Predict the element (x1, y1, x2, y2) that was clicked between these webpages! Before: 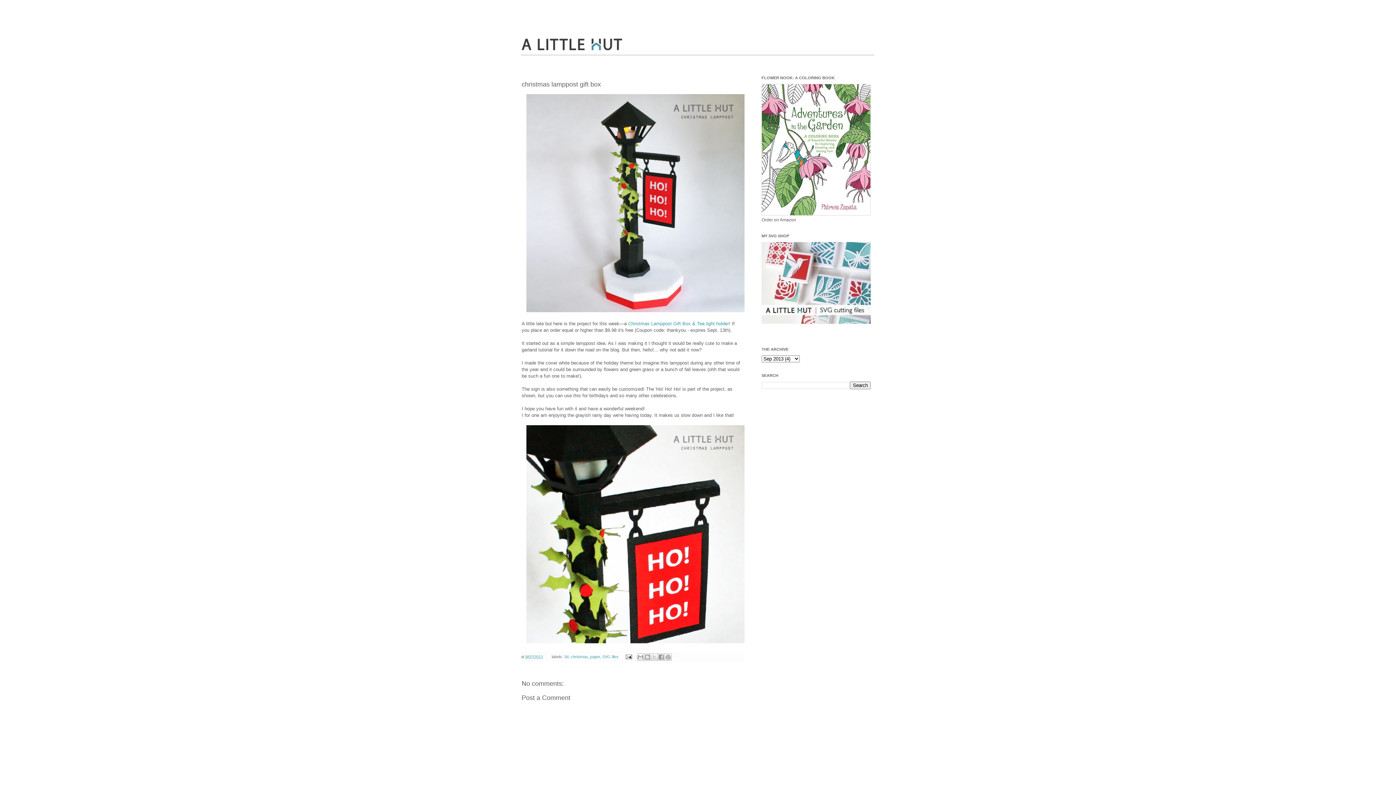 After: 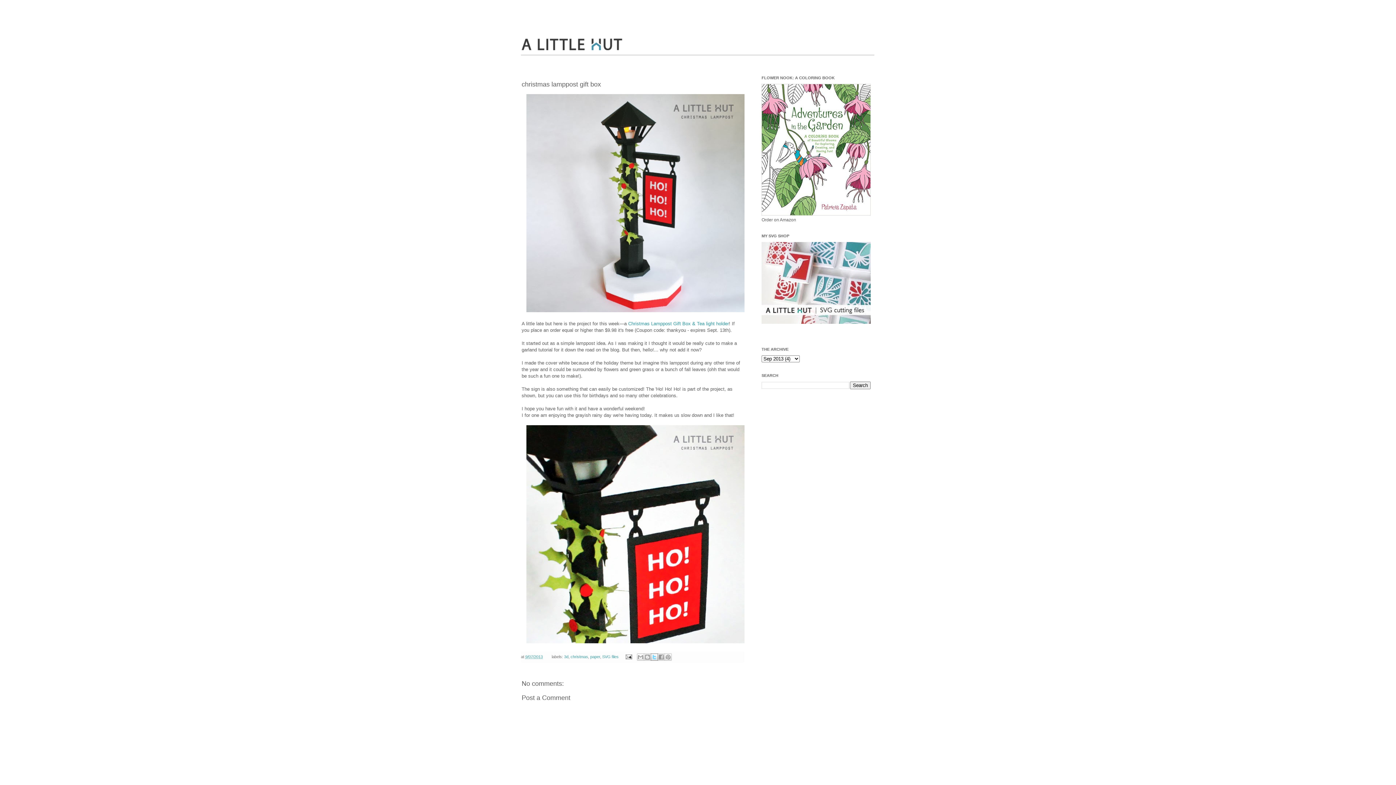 Action: bbox: (650, 653, 658, 661) label: Share to X